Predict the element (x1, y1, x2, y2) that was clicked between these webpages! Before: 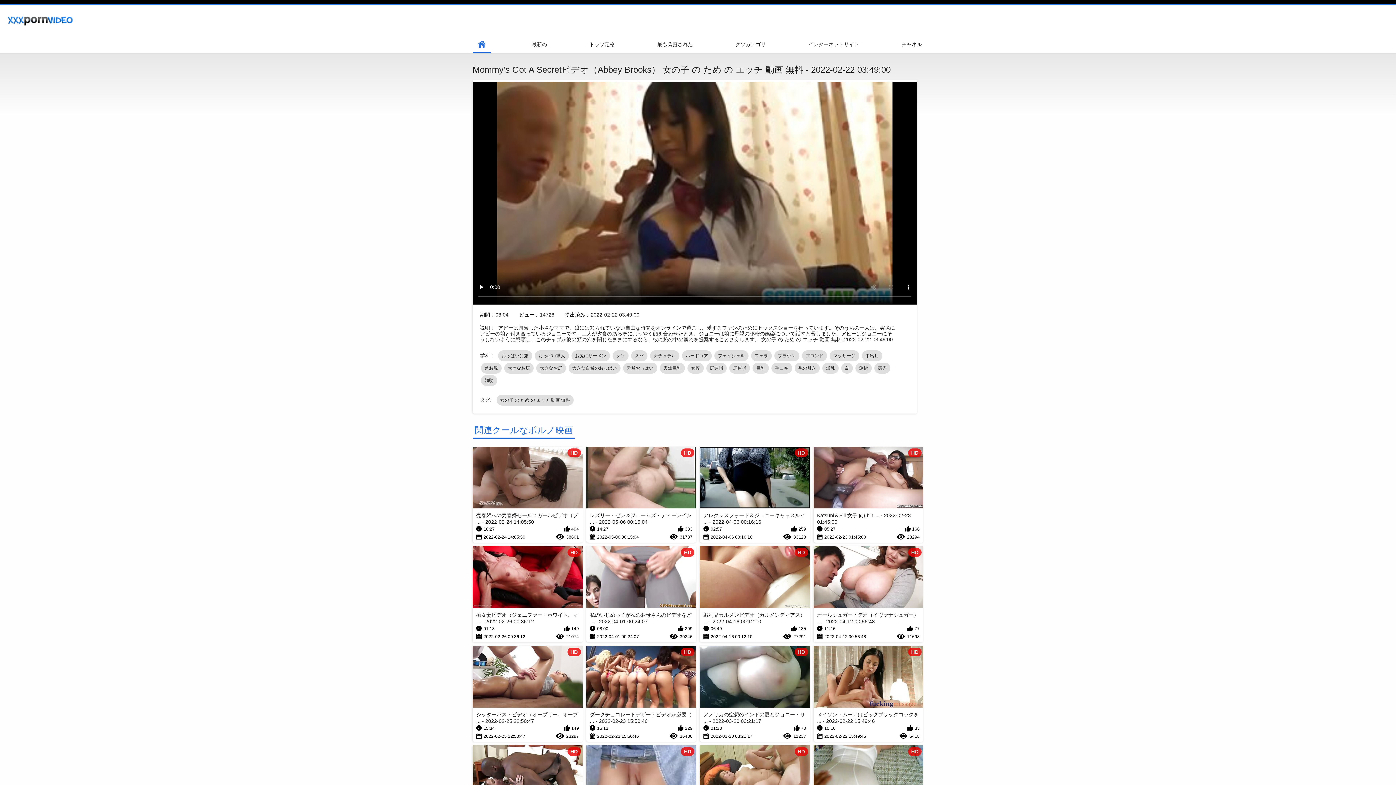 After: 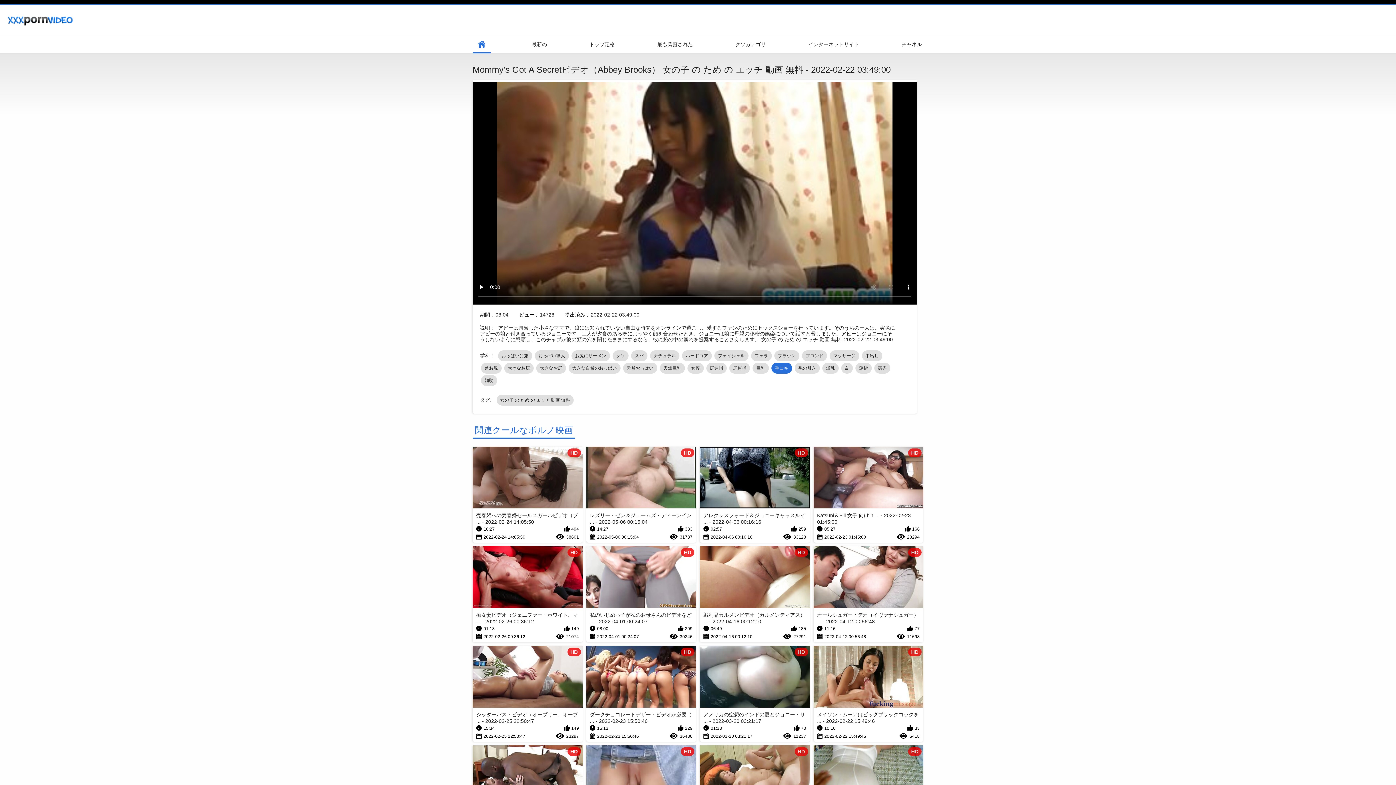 Action: bbox: (771, 362, 792, 373) label: 手コキ